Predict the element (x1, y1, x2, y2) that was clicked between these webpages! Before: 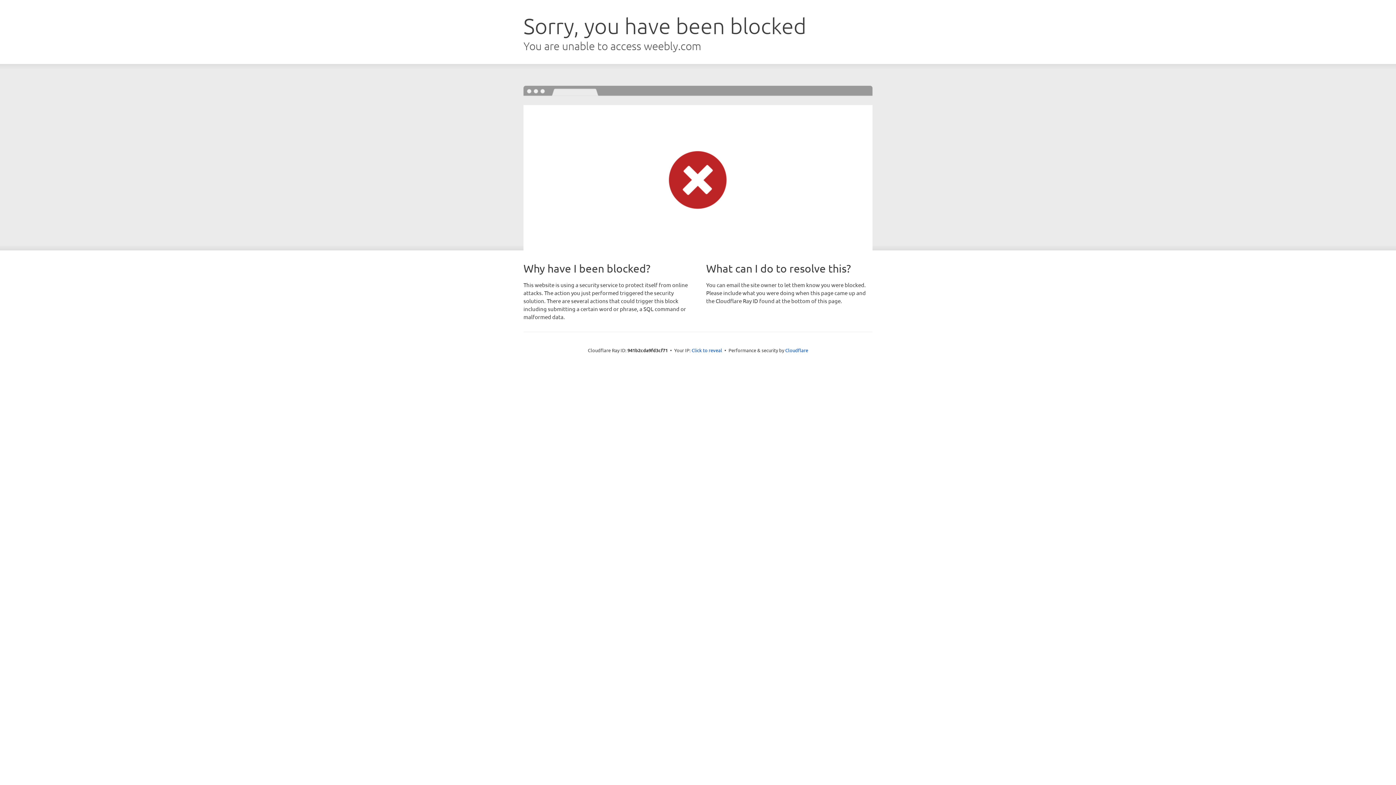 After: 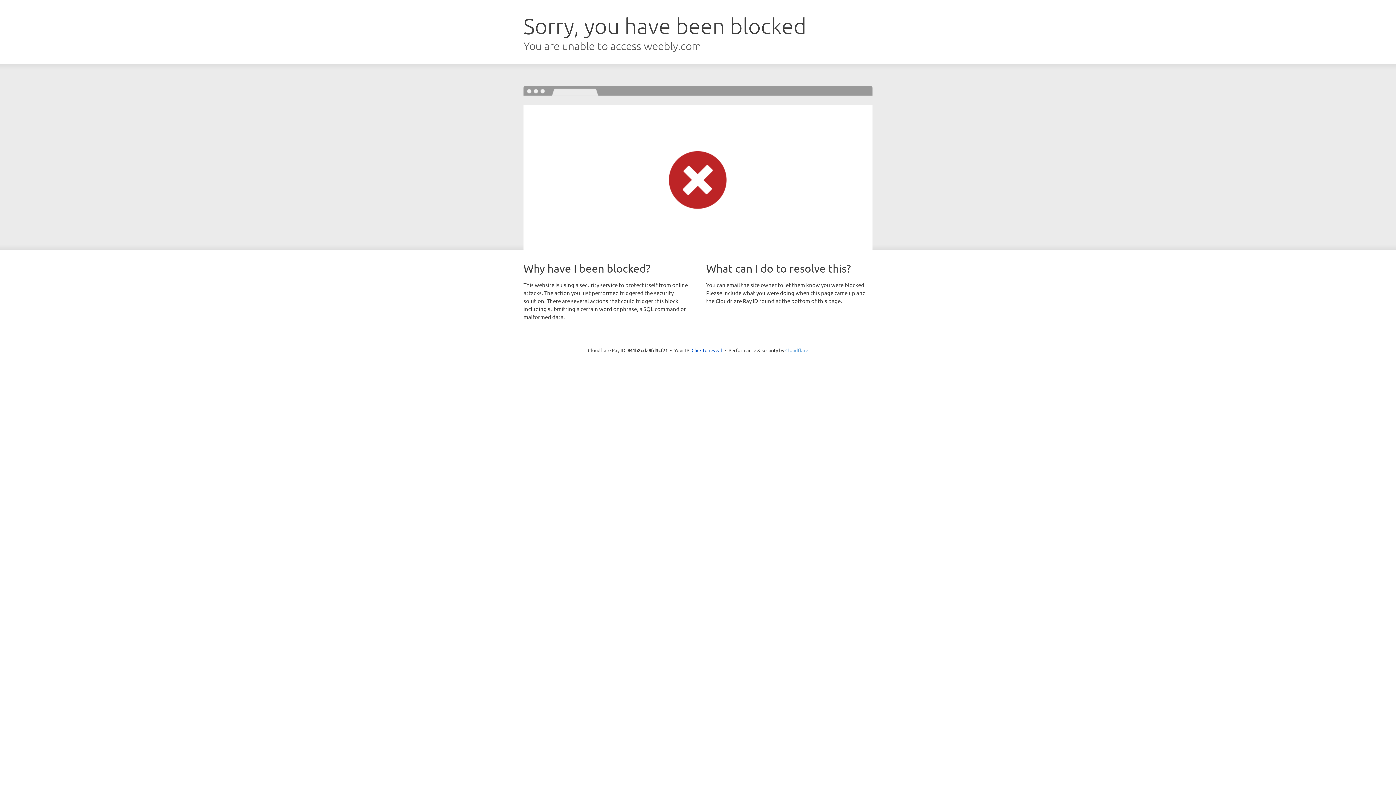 Action: label: Cloudflare bbox: (785, 347, 808, 353)